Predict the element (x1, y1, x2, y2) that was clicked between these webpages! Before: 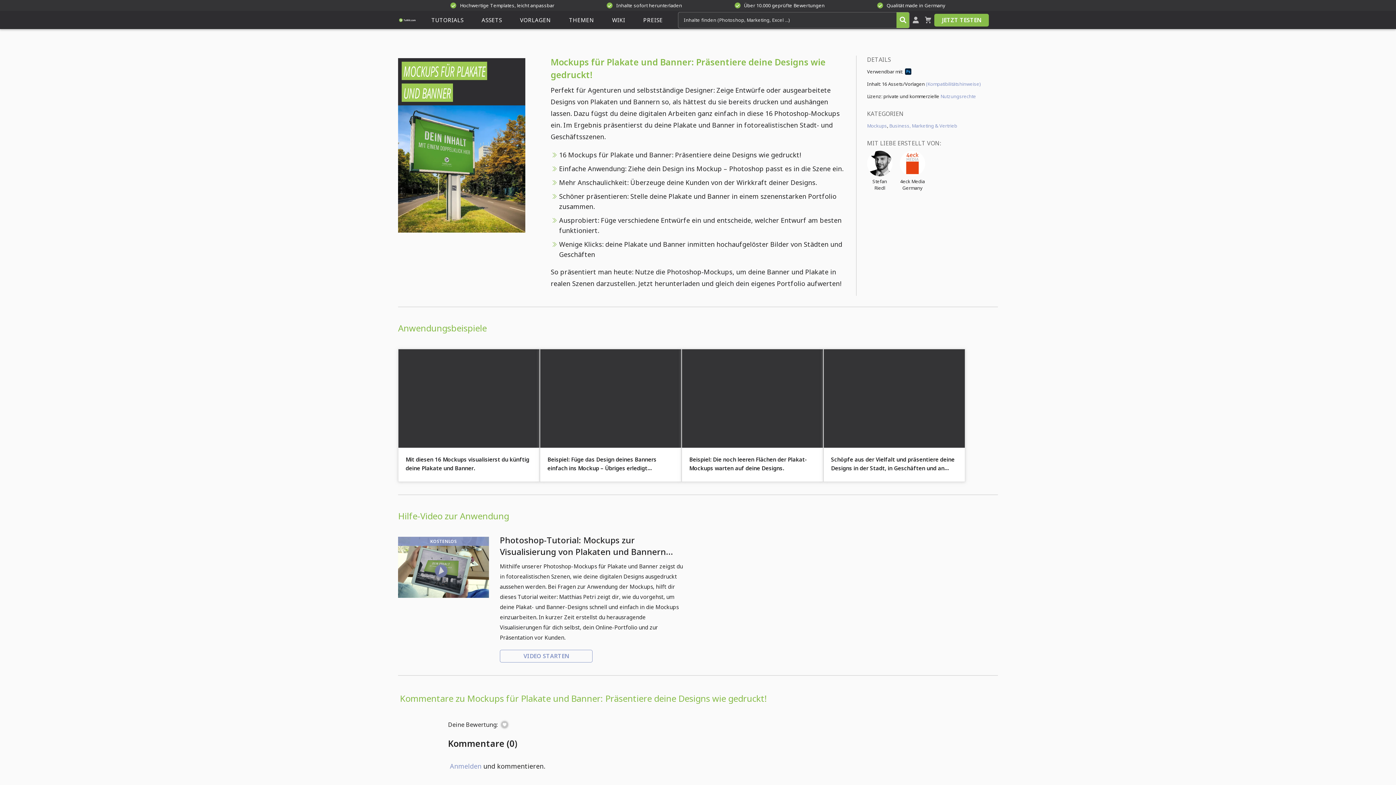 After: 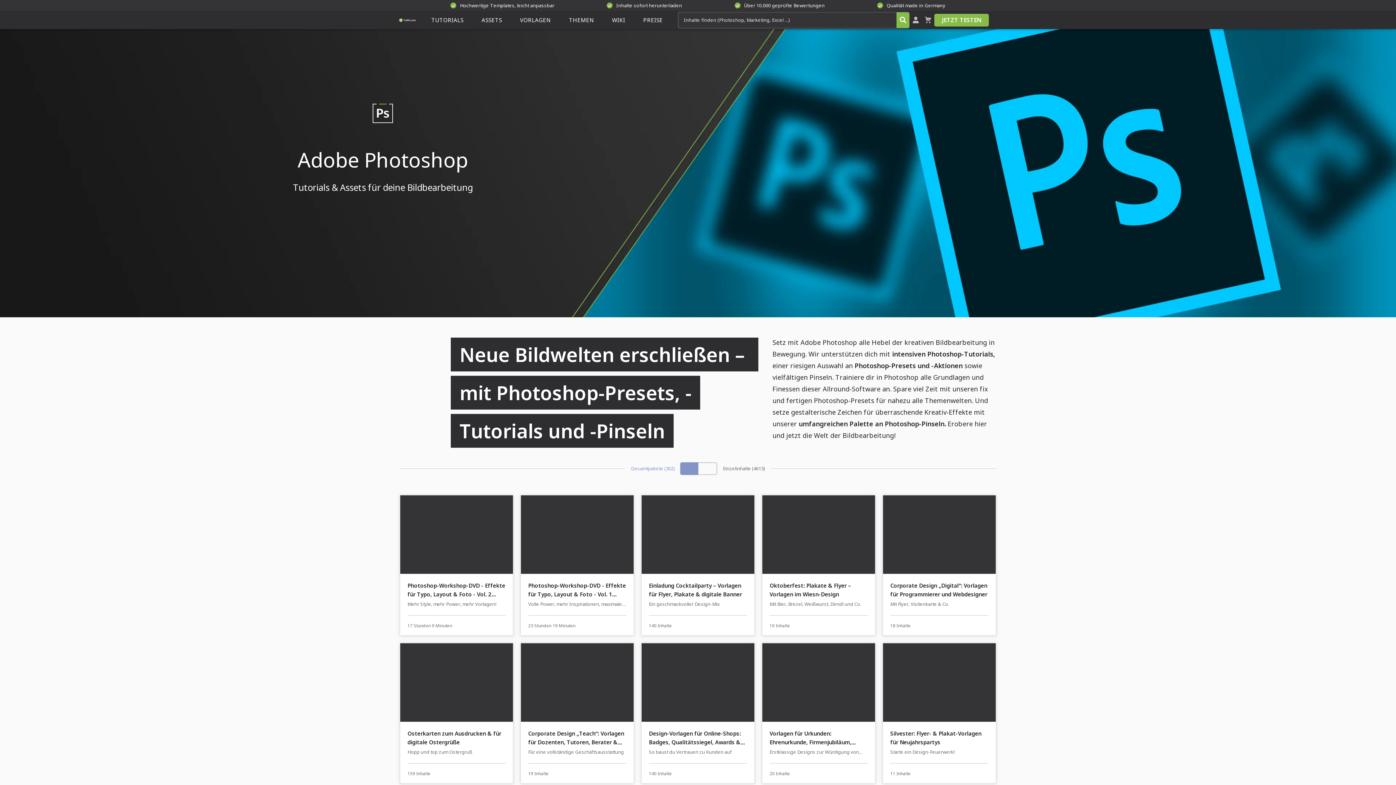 Action: bbox: (905, 69, 911, 76)